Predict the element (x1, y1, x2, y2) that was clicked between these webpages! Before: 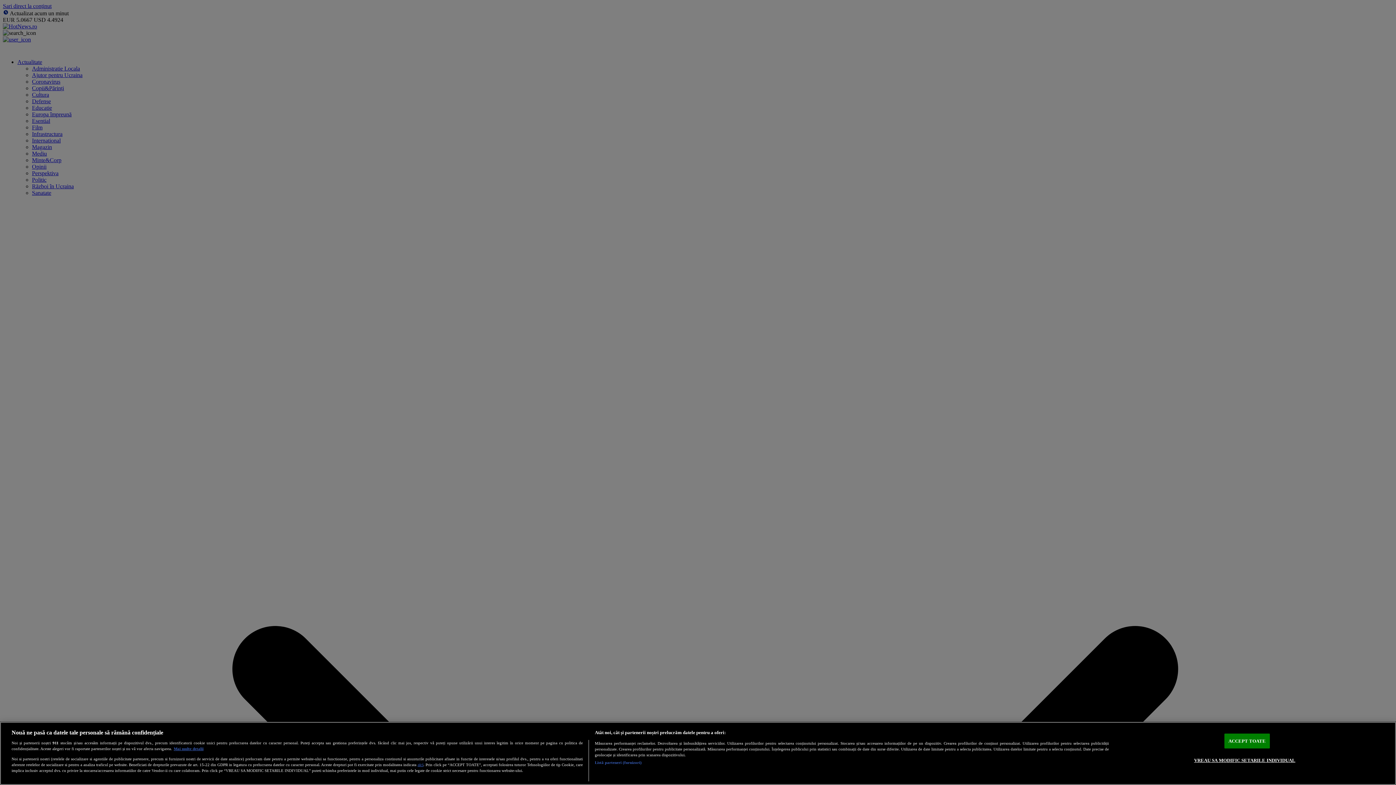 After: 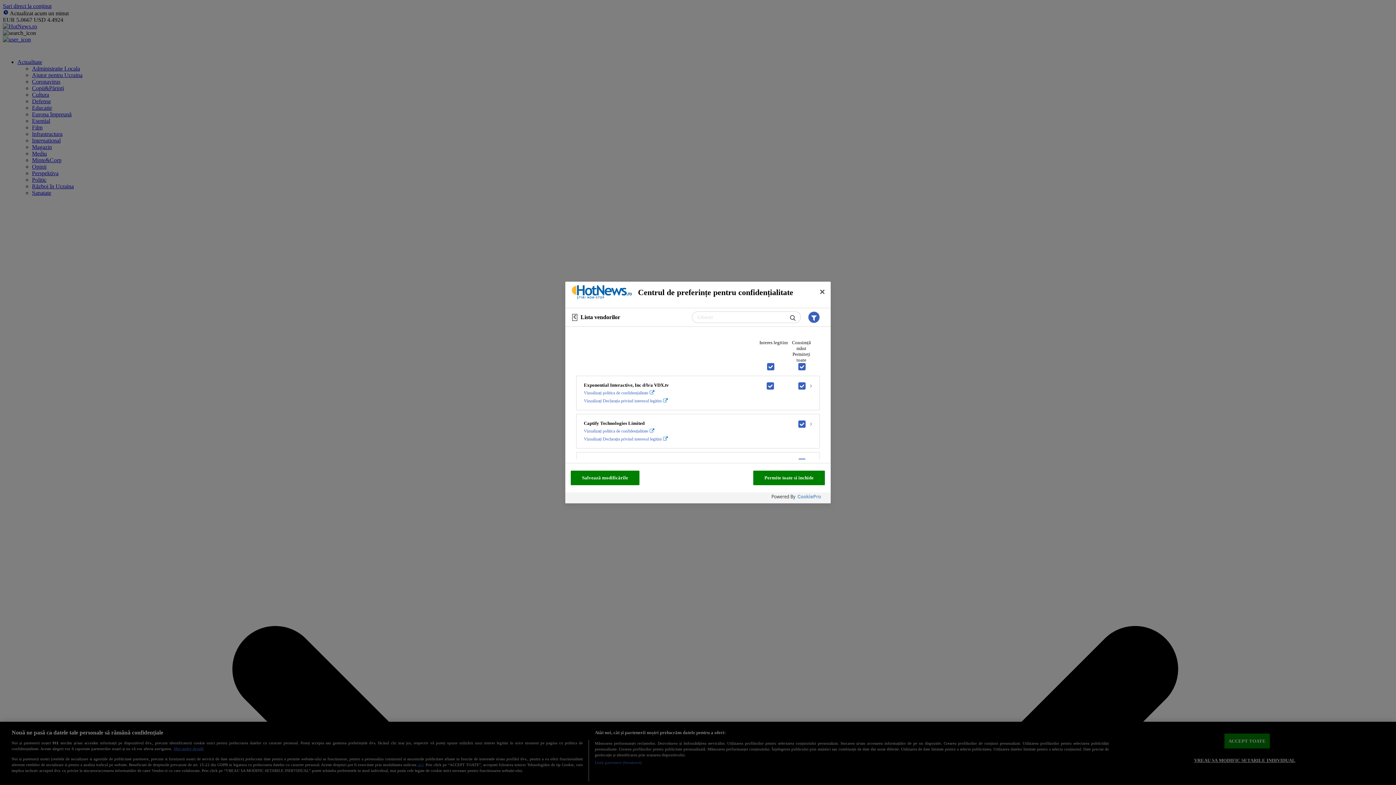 Action: bbox: (594, 760, 641, 765) label: Listă parteneri (furnizori)